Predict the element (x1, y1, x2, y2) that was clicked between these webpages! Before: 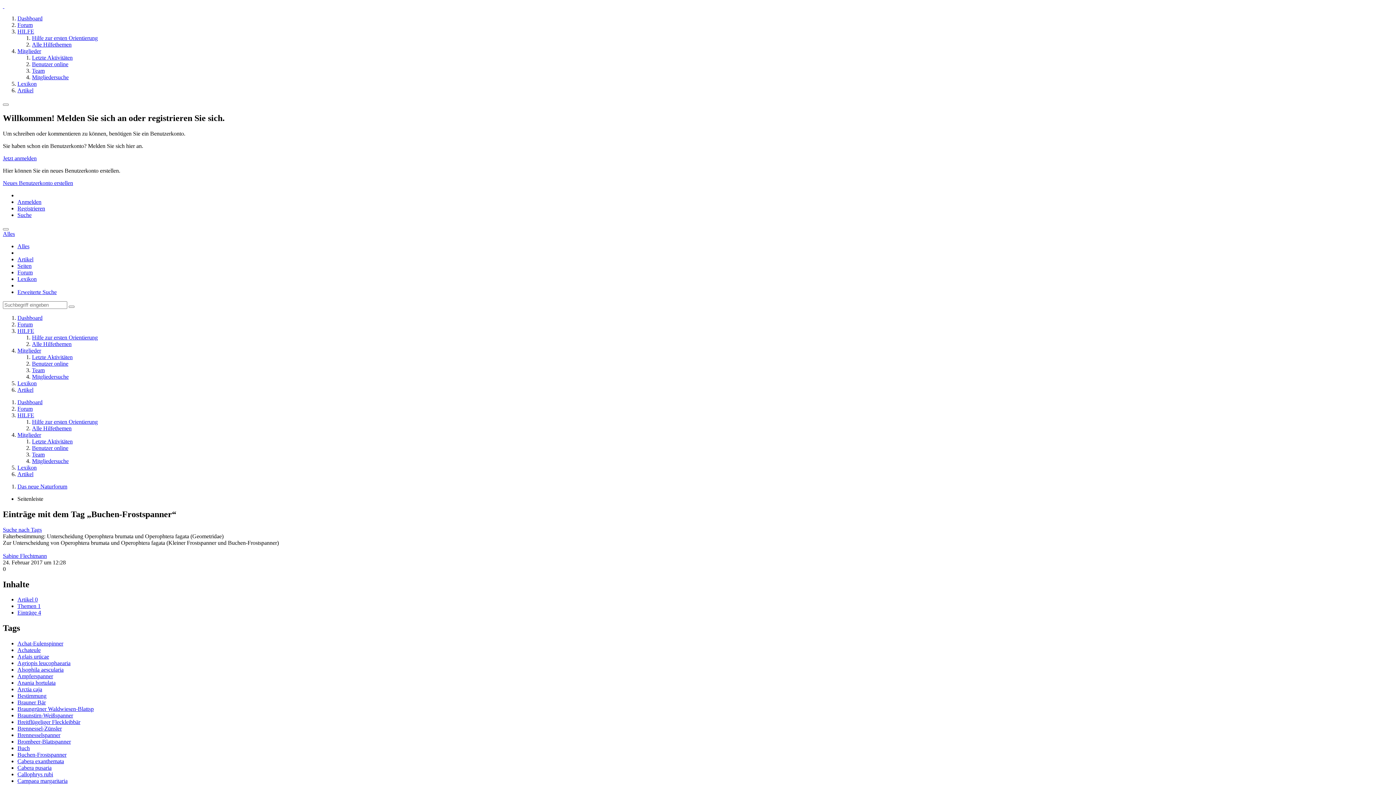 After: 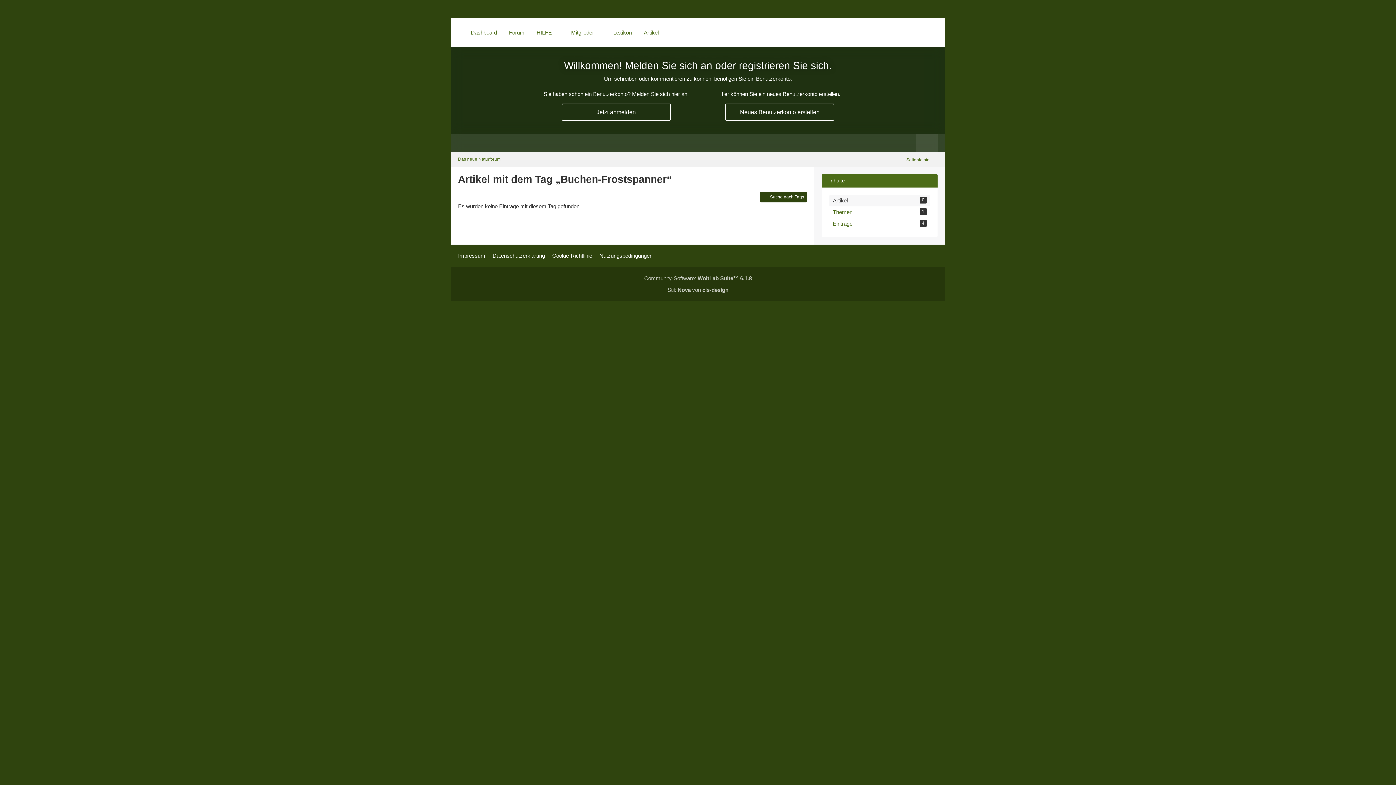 Action: bbox: (17, 596, 37, 603) label: Artikel 0